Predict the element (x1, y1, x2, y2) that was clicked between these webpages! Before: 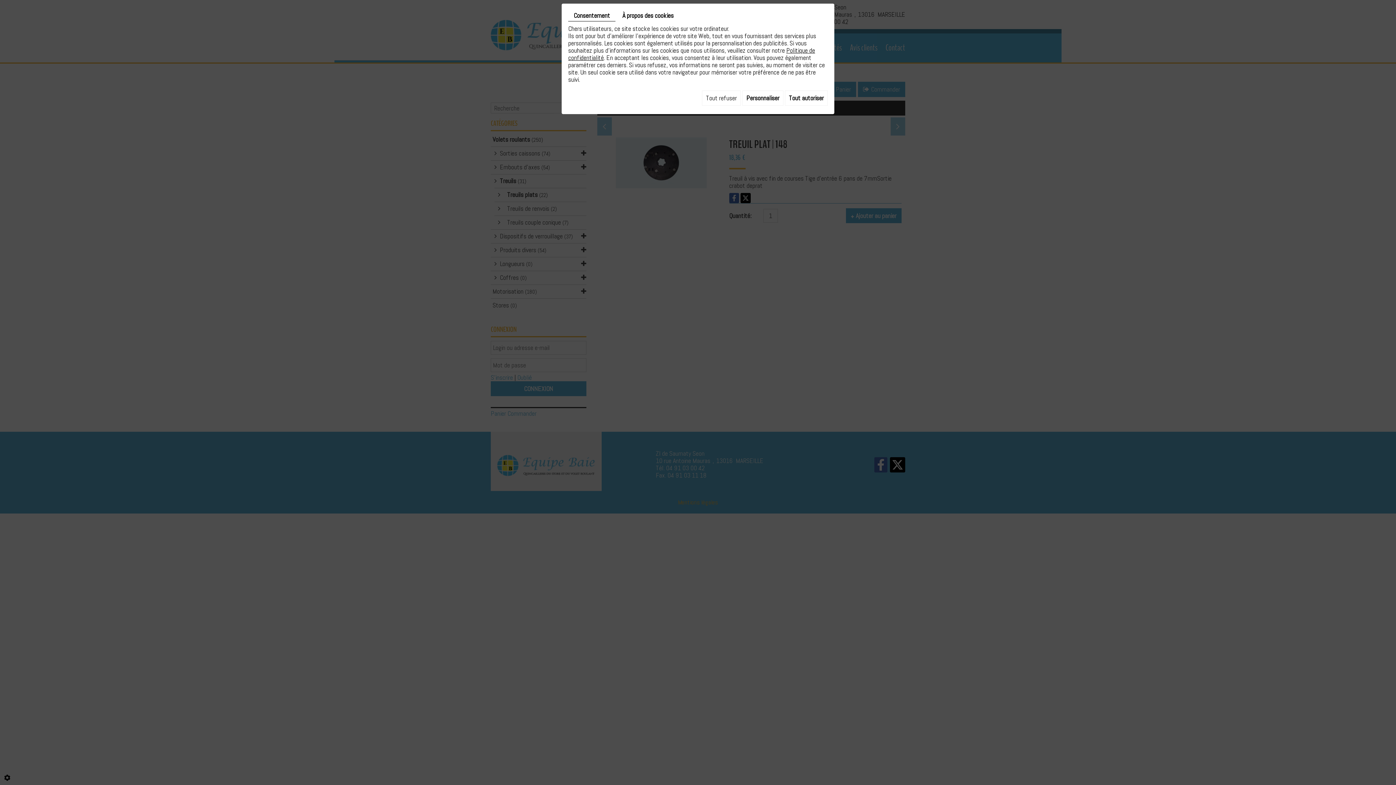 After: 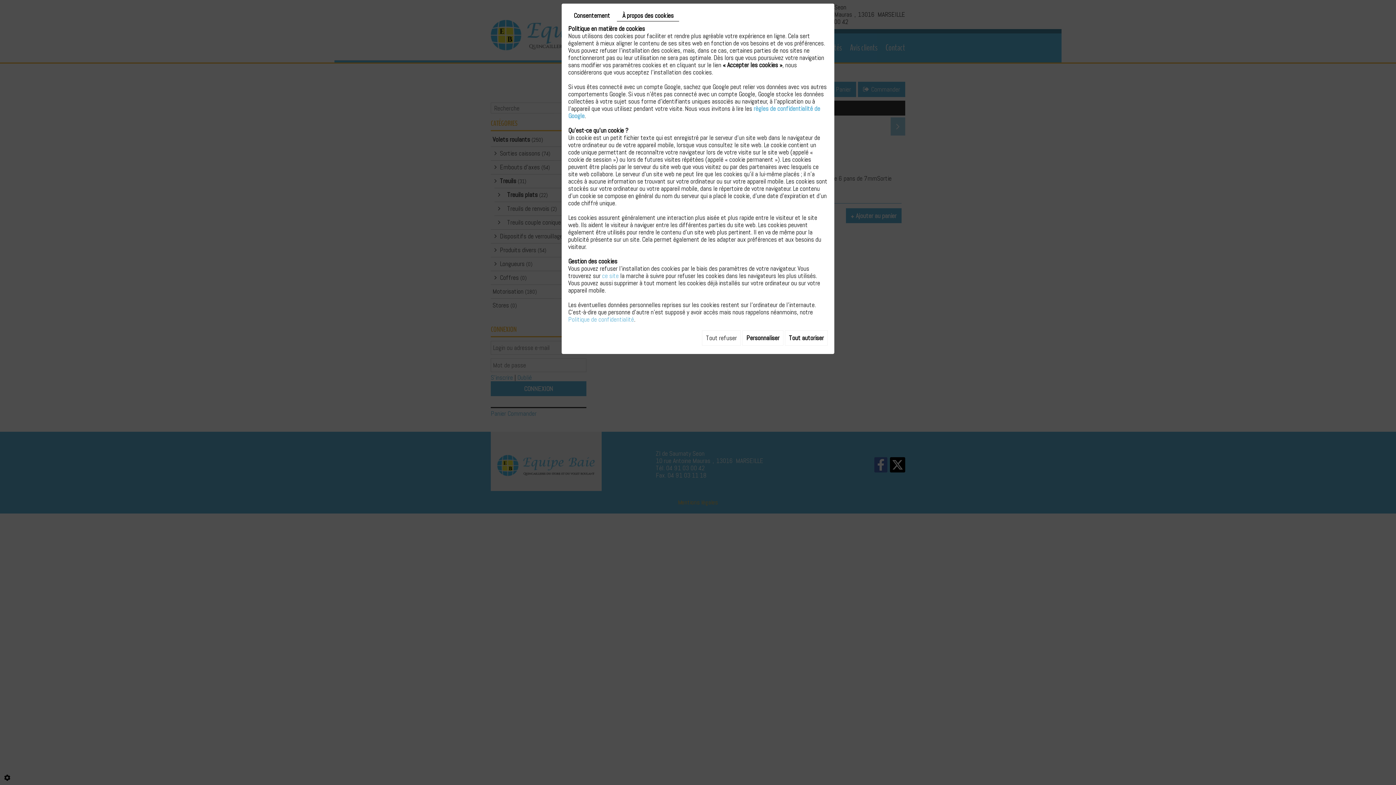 Action: label: À propos des cookies bbox: (617, 10, 679, 21)